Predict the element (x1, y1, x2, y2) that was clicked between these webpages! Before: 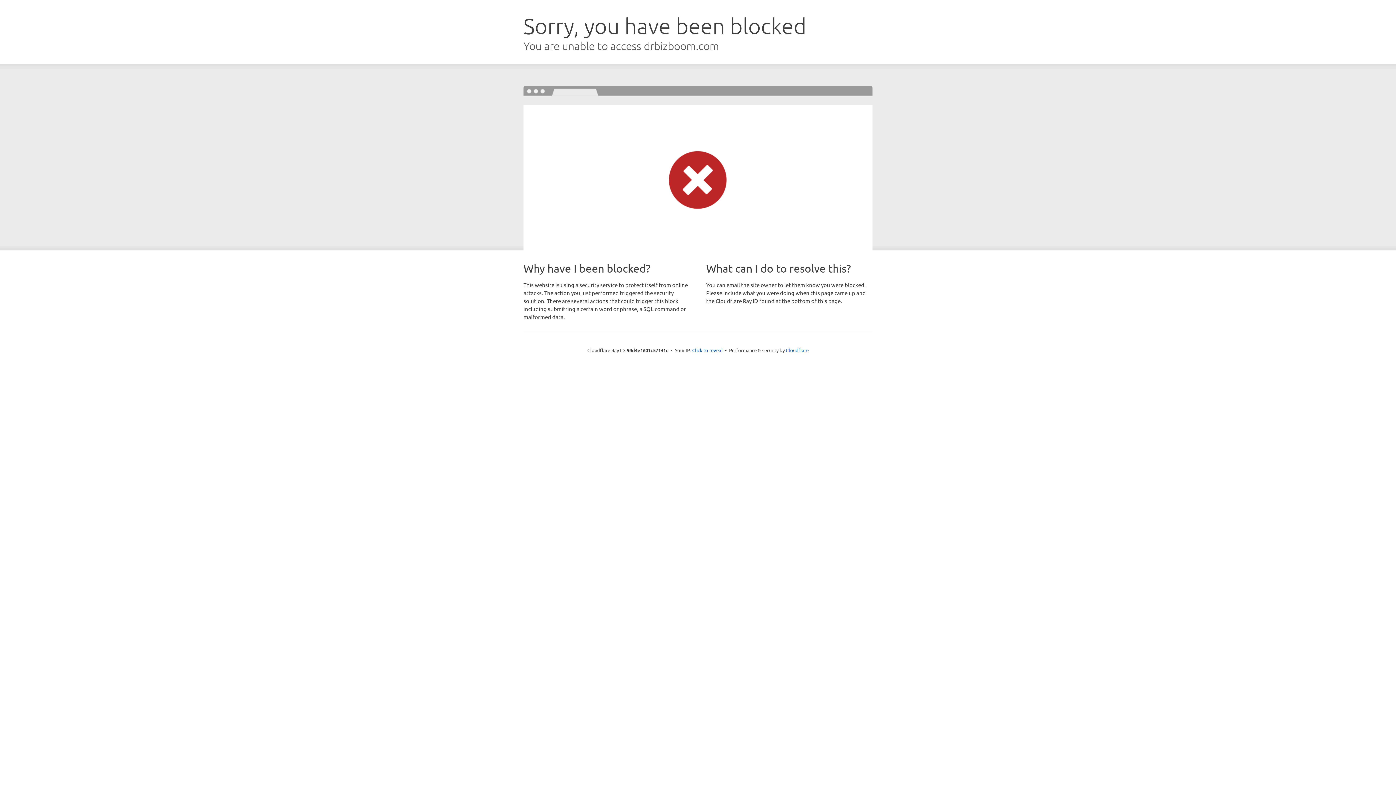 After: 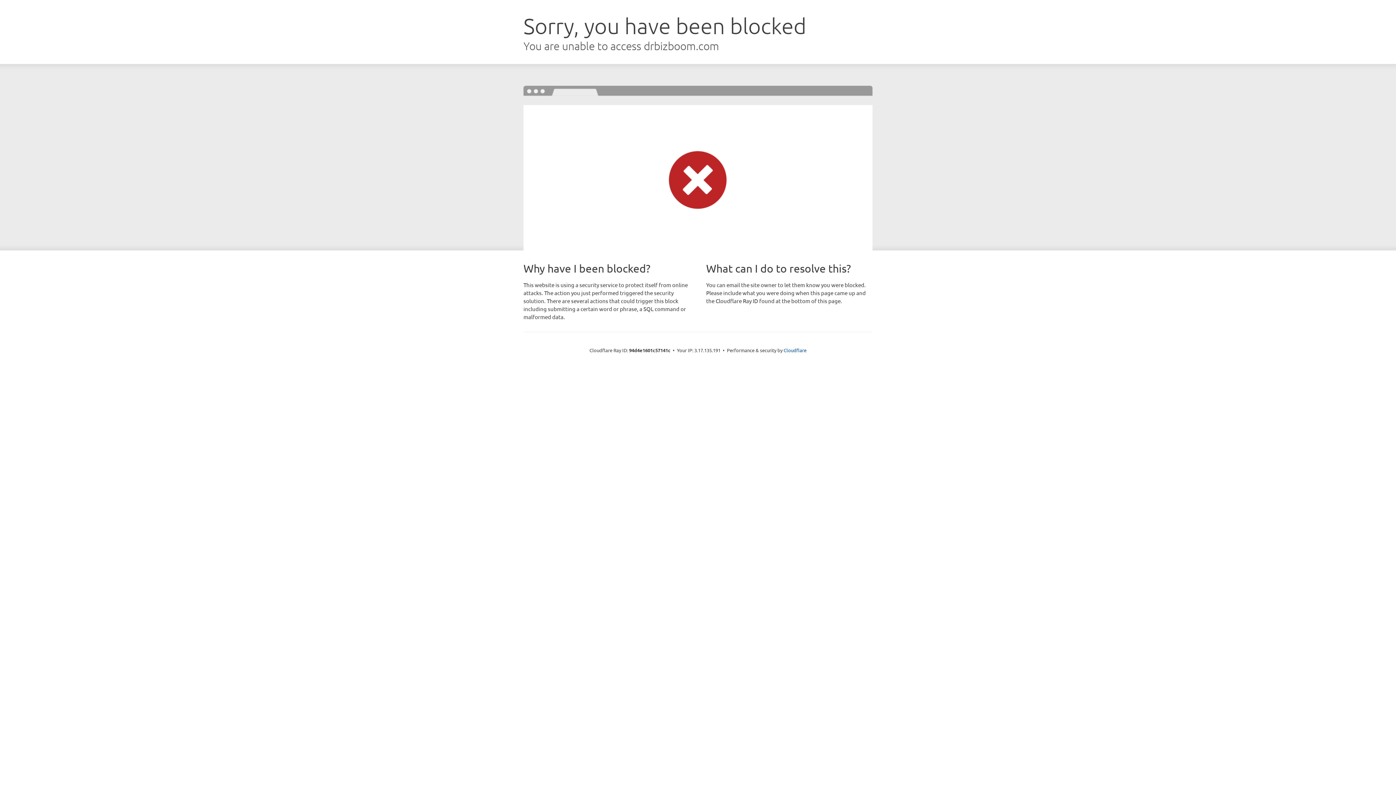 Action: bbox: (692, 346, 722, 353) label: Click to reveal